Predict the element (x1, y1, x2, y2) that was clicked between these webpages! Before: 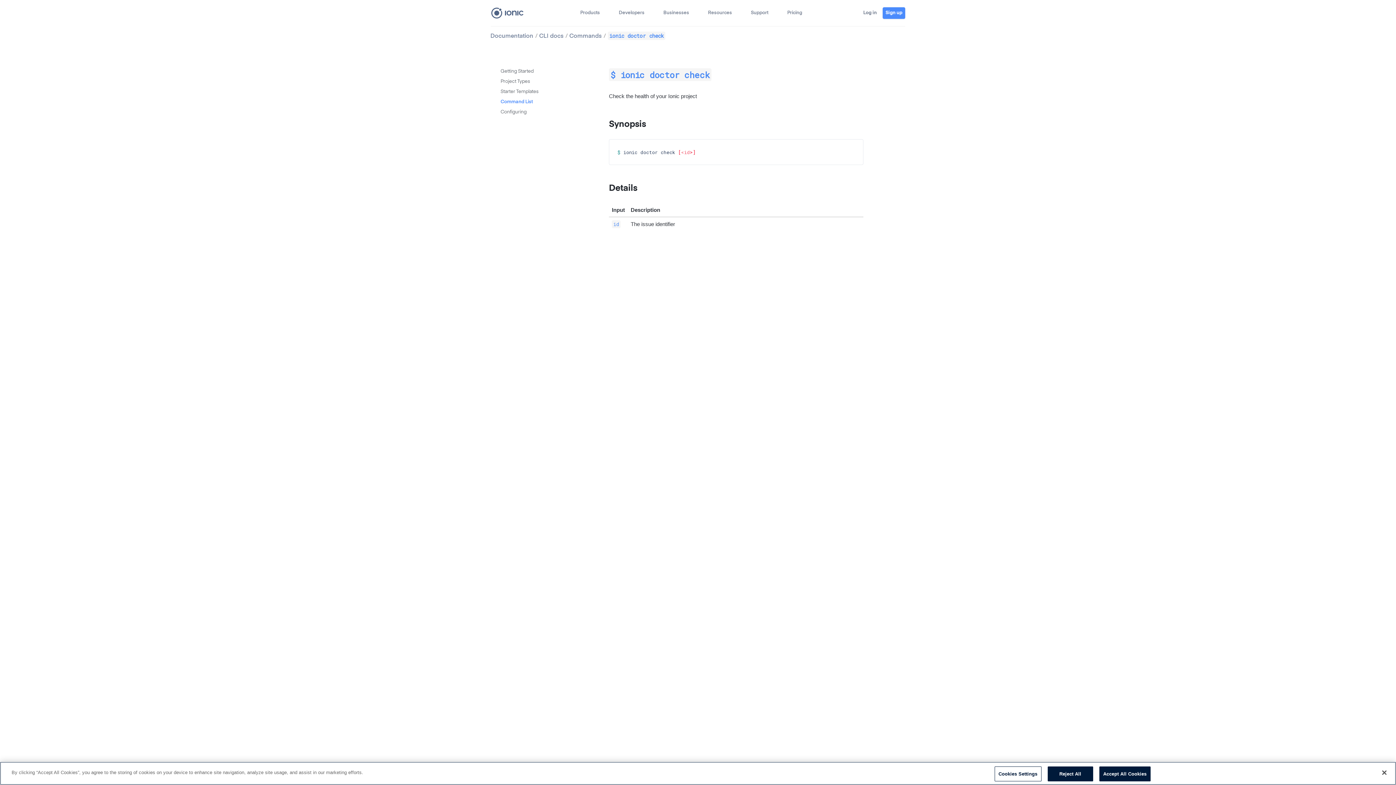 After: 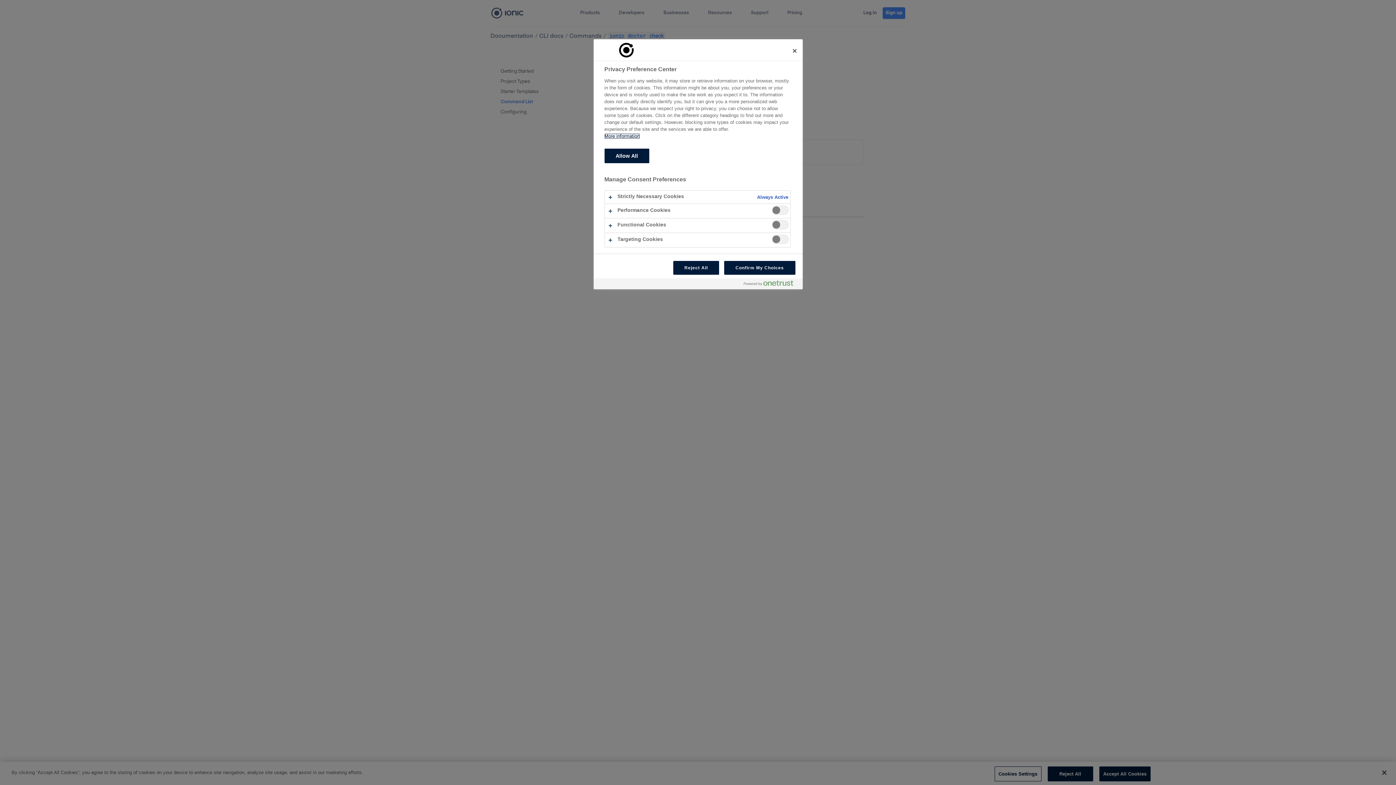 Action: bbox: (994, 766, 1041, 781) label: Cookies Settings